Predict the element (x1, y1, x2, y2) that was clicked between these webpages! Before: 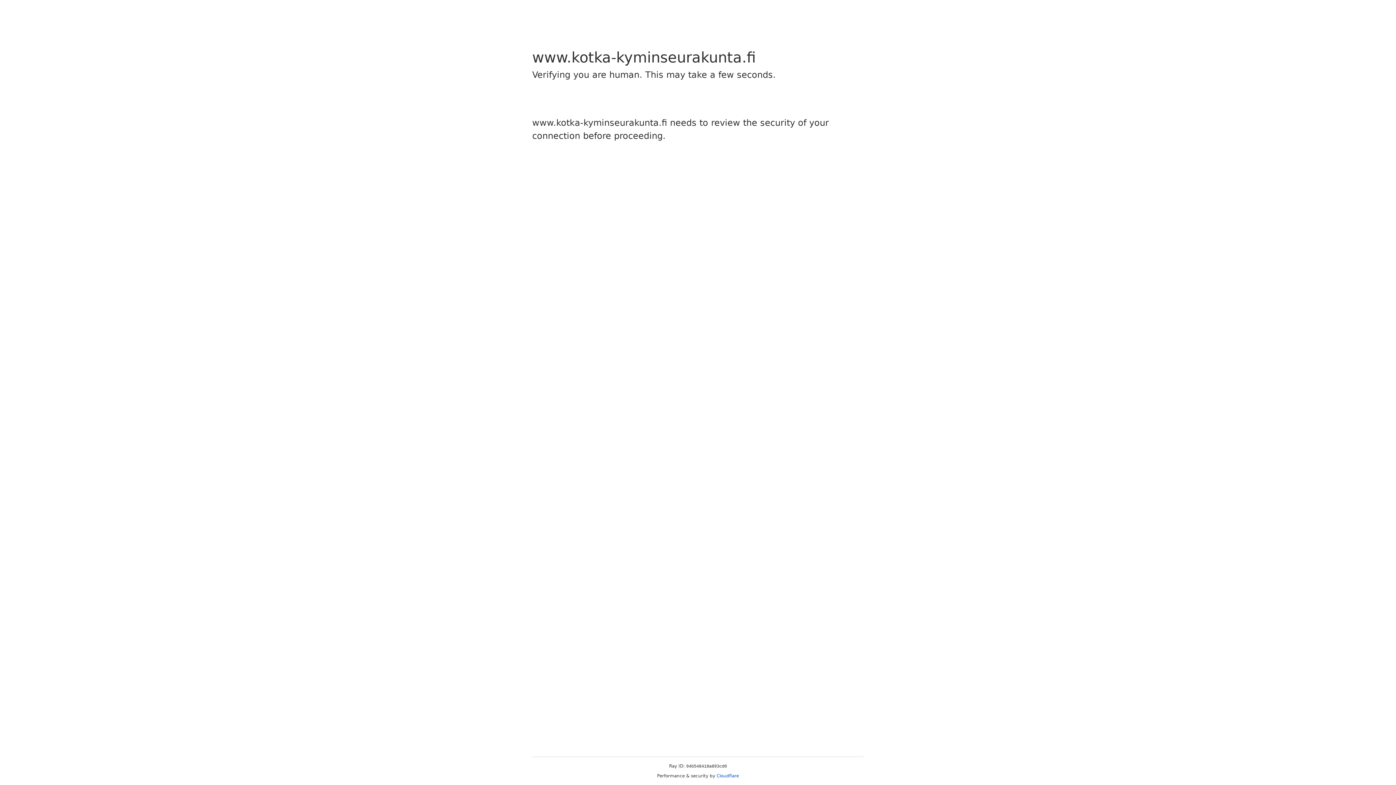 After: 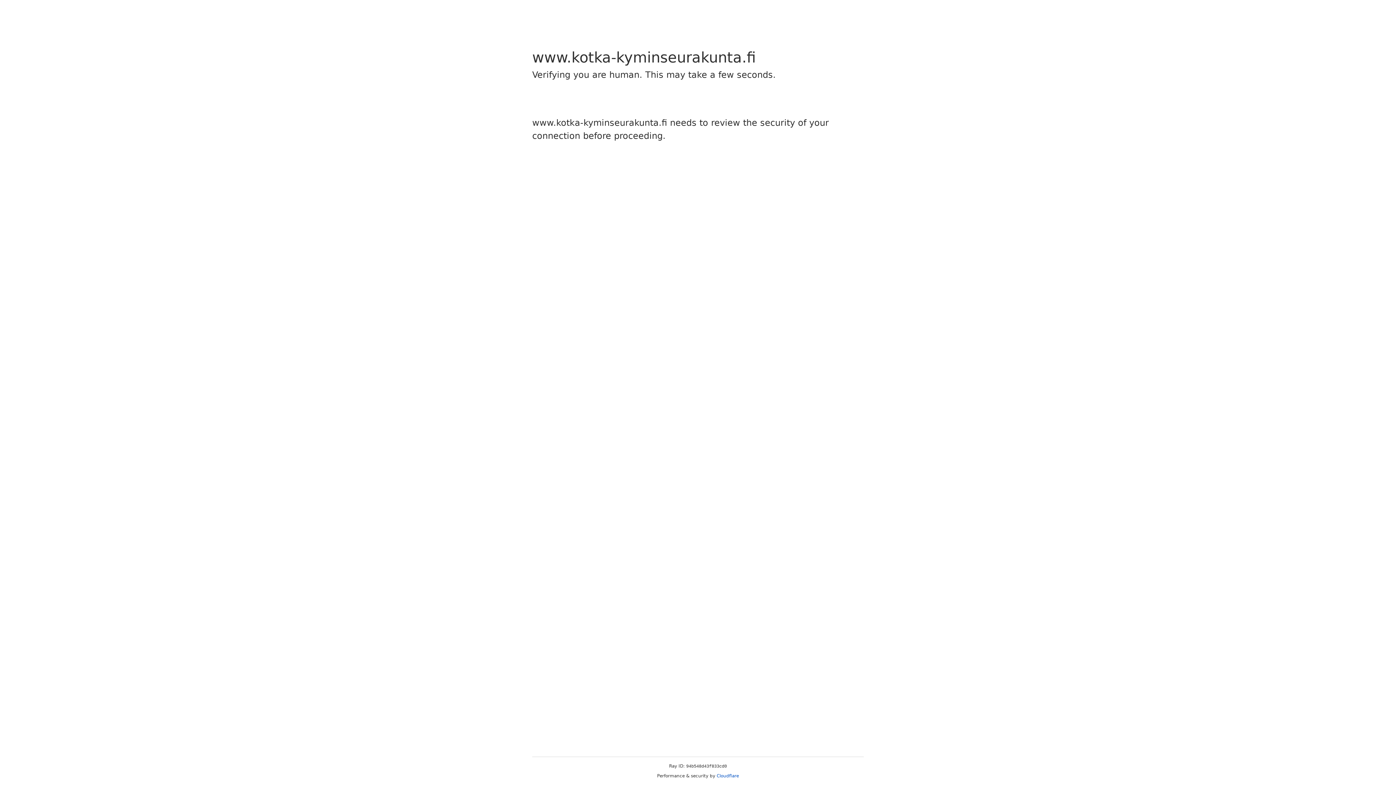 Action: label: Cloudflare bbox: (716, 773, 739, 778)